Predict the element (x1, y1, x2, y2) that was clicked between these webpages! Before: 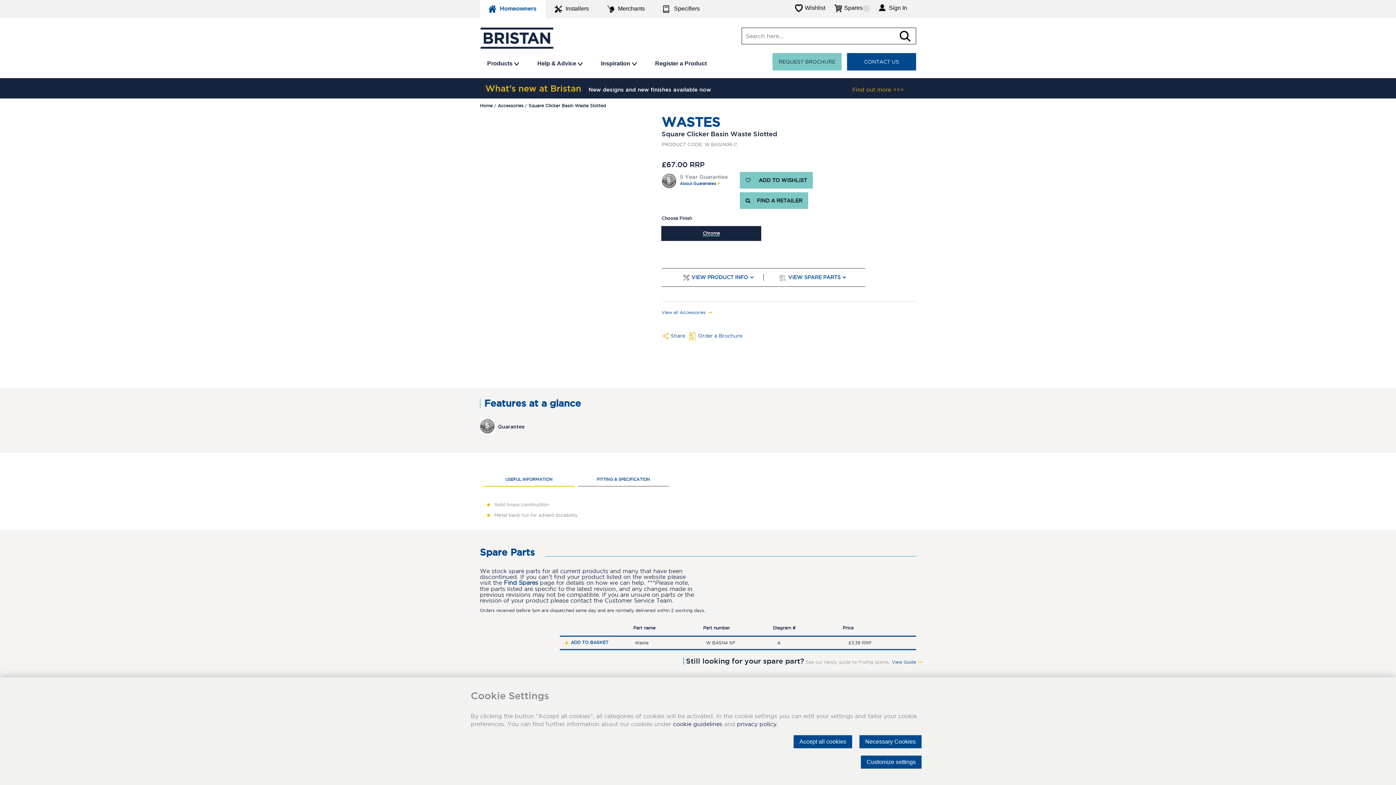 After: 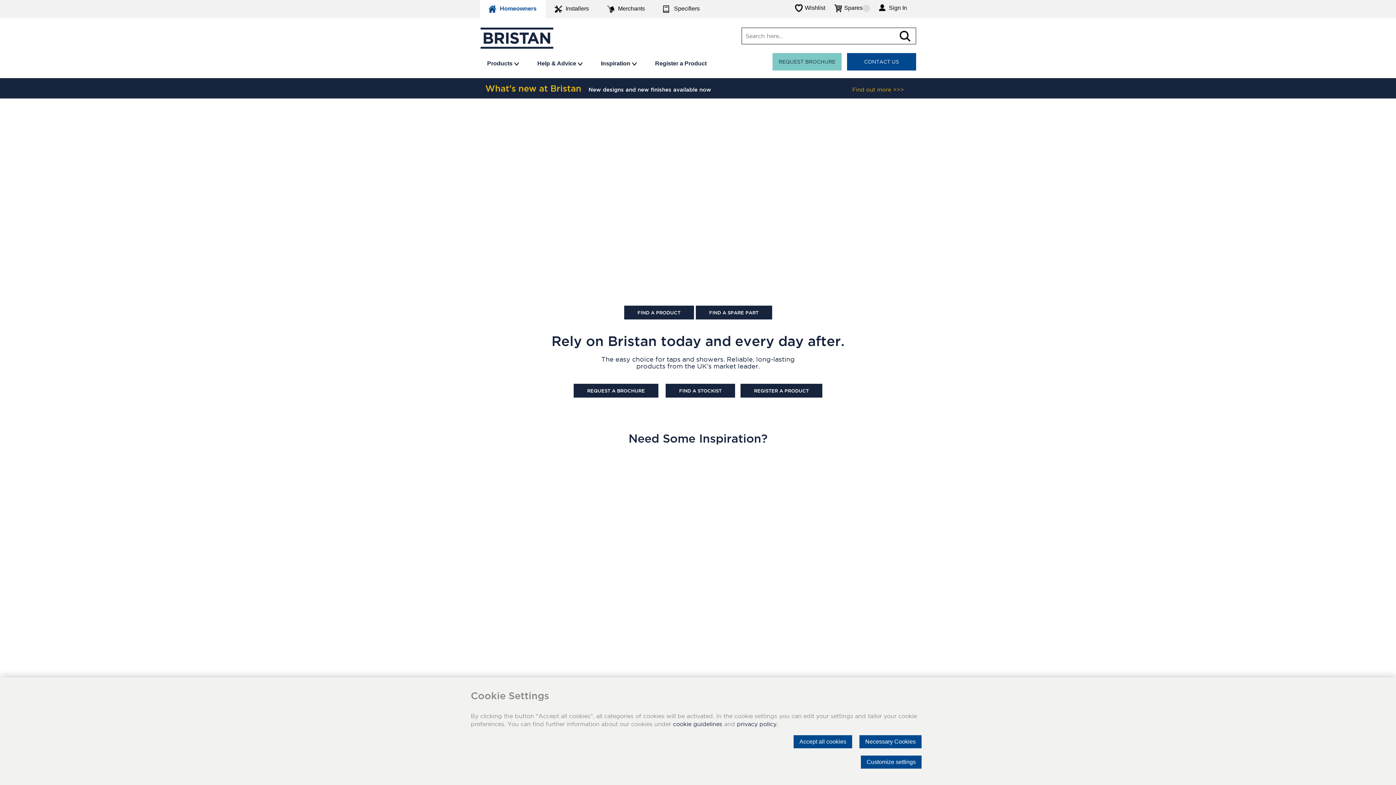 Action: label: Home  bbox: (480, 103, 494, 108)